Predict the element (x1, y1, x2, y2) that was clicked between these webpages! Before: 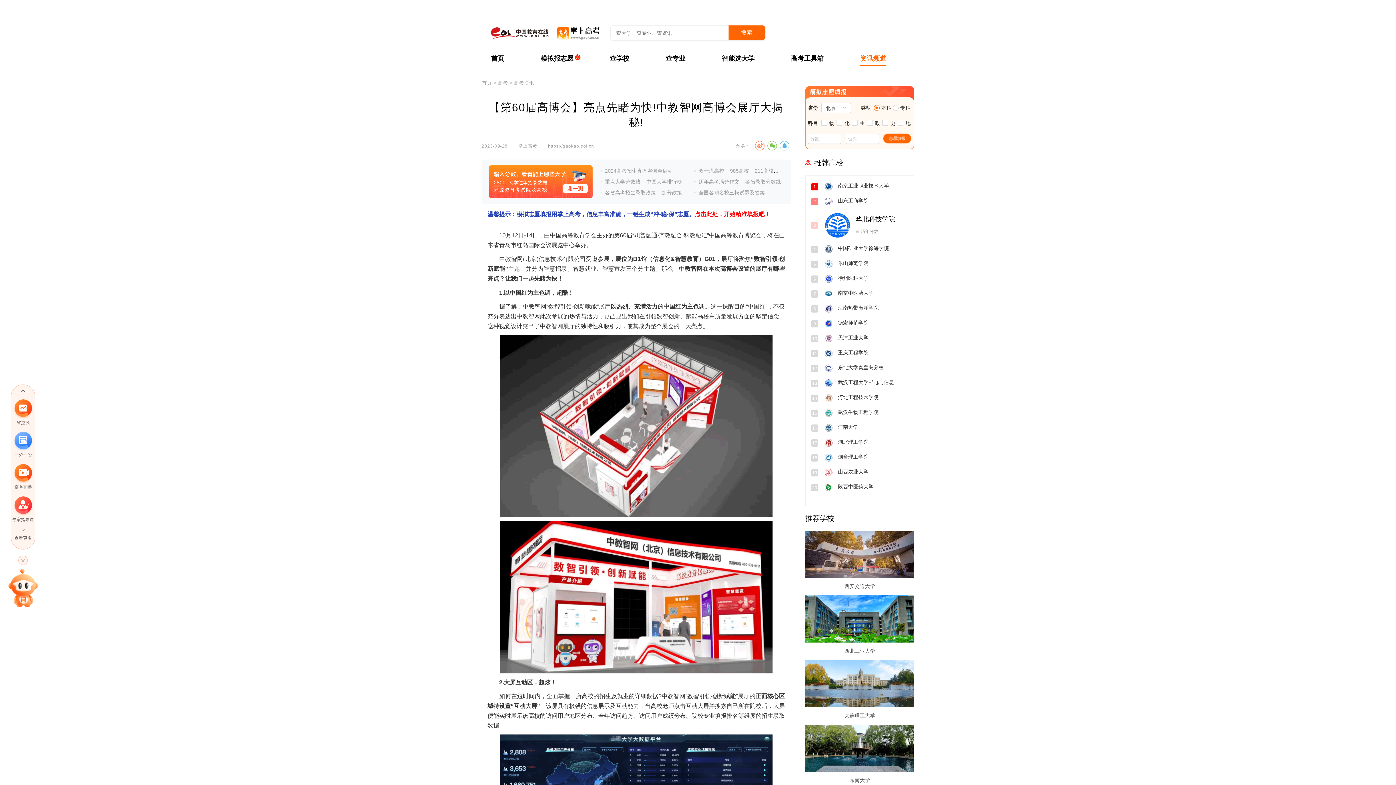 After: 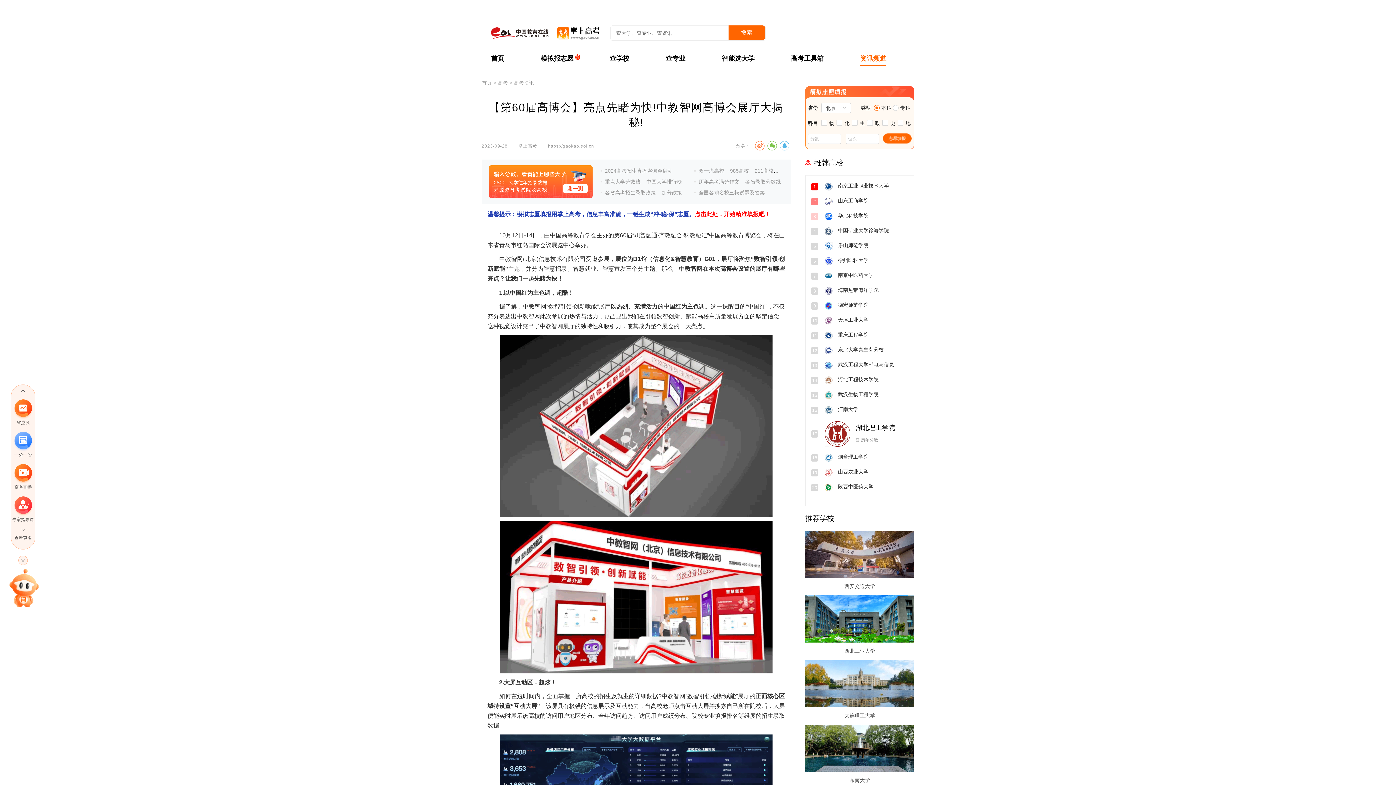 Action: label: 高考快讯 bbox: (513, 80, 534, 85)